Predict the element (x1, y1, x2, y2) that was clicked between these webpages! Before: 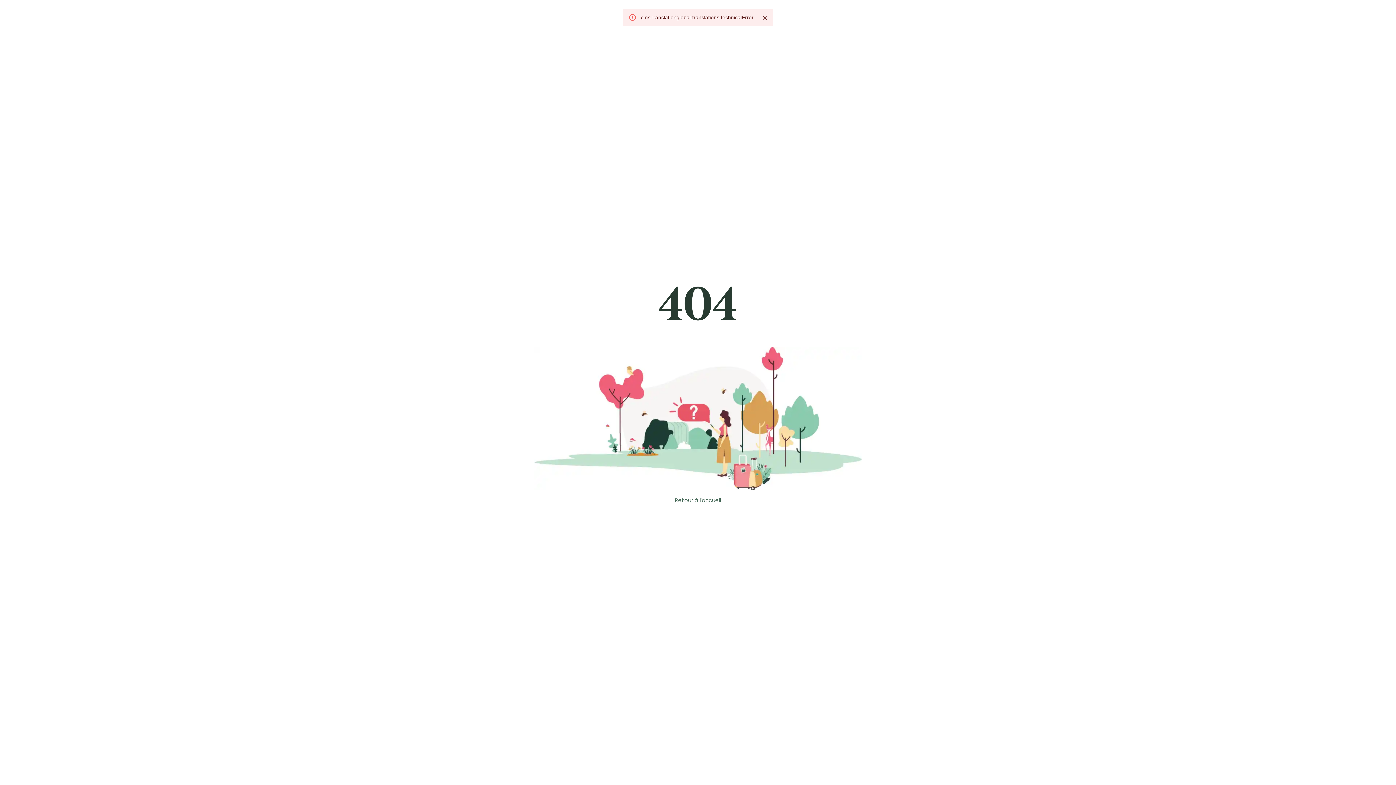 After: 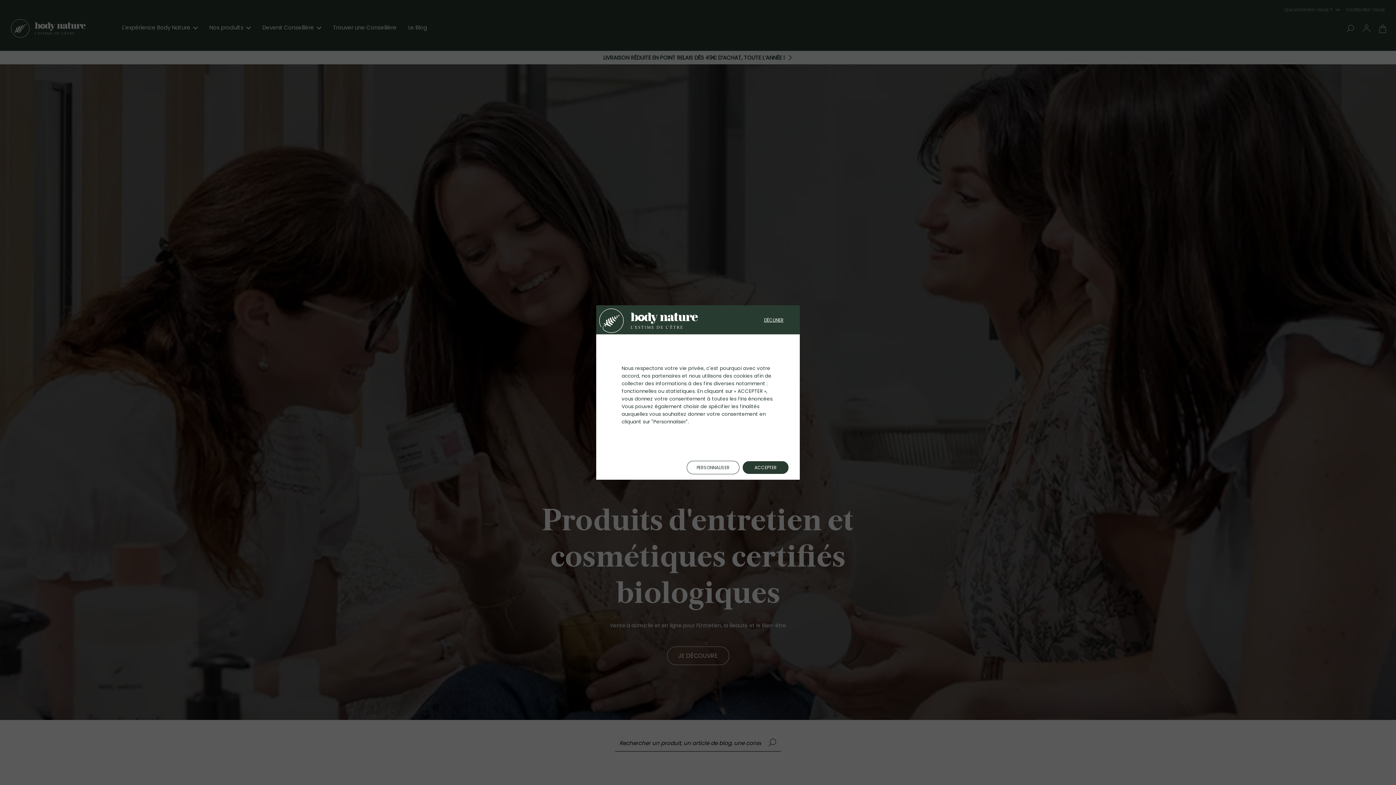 Action: bbox: (675, 496, 721, 504) label: Retour à l'accueil